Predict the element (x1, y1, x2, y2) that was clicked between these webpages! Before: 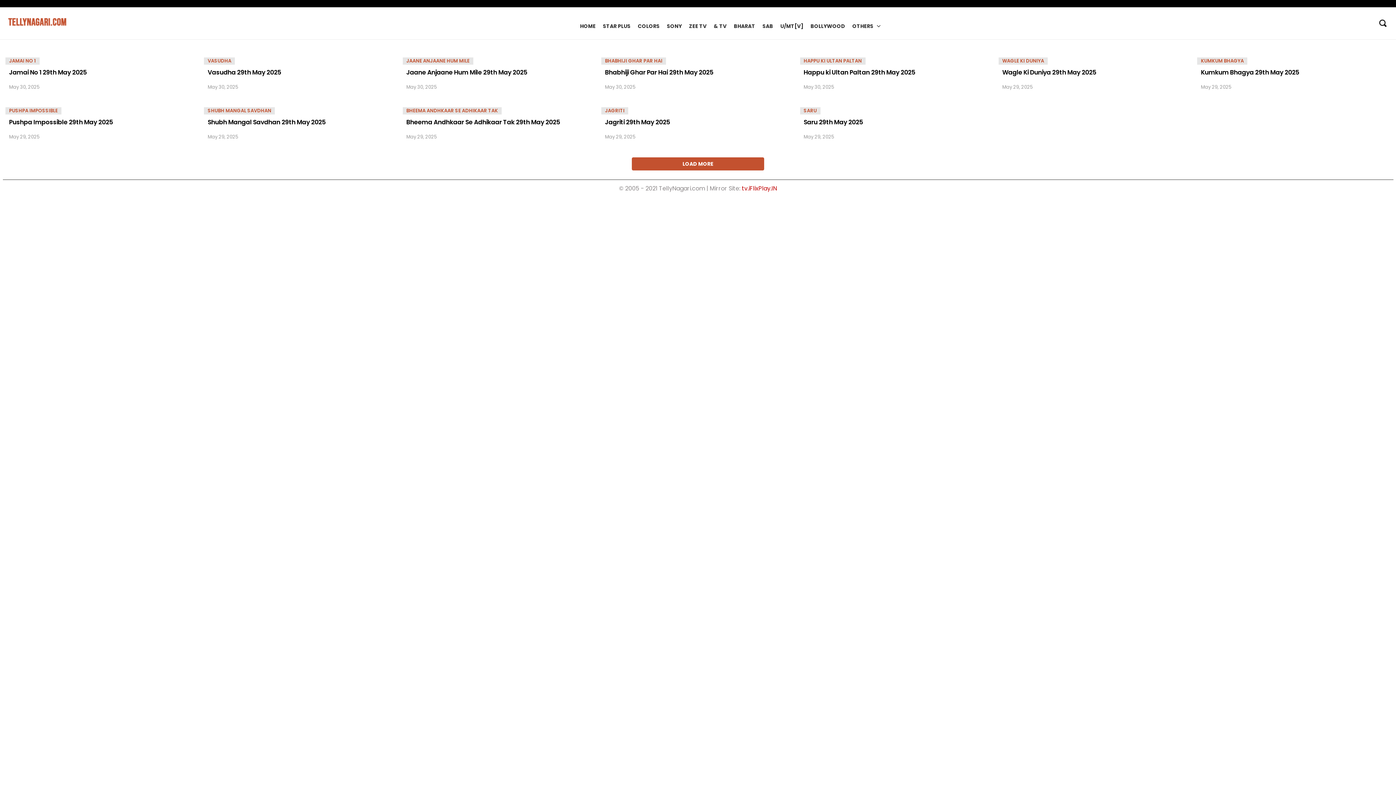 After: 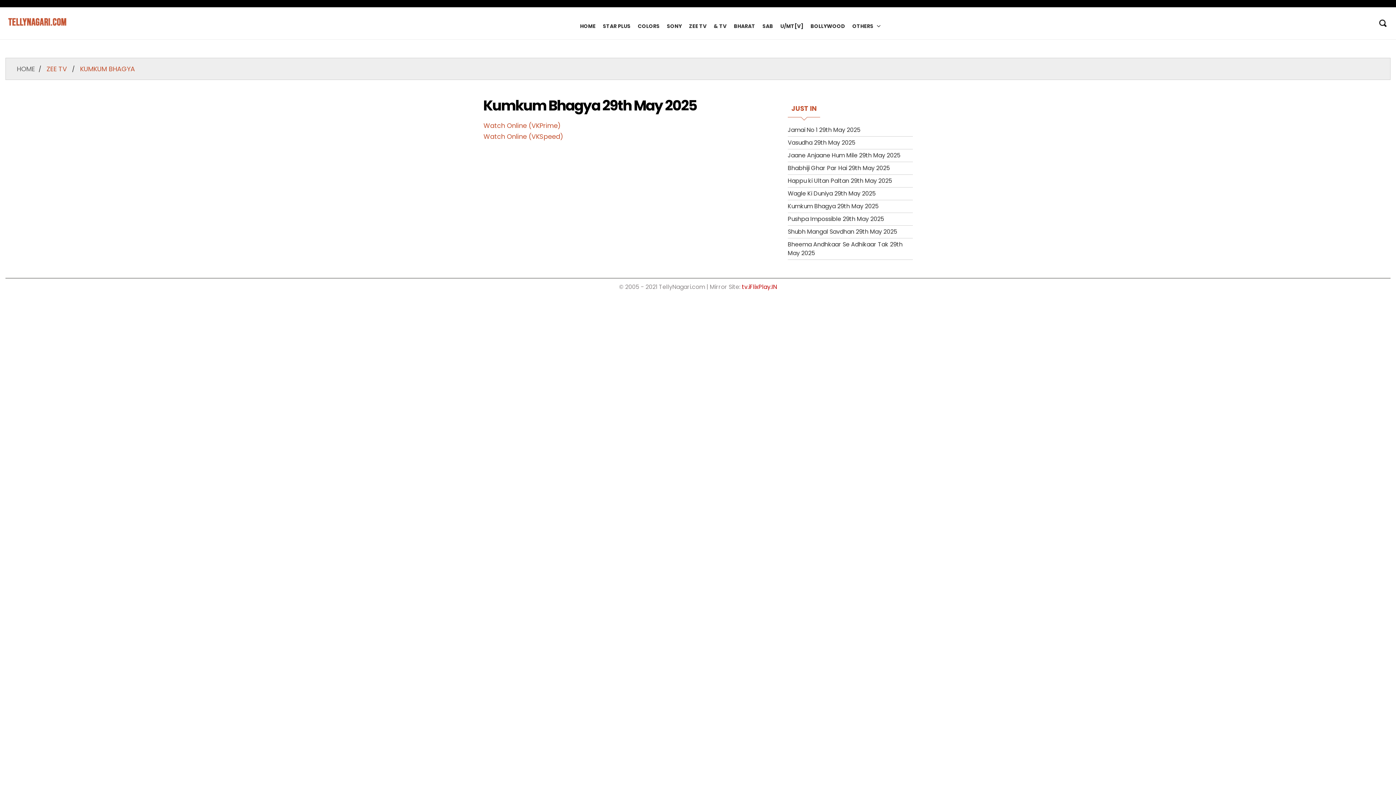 Action: bbox: (1201, 68, 1387, 76) label: Kumkum Bhagya 29th May 2025